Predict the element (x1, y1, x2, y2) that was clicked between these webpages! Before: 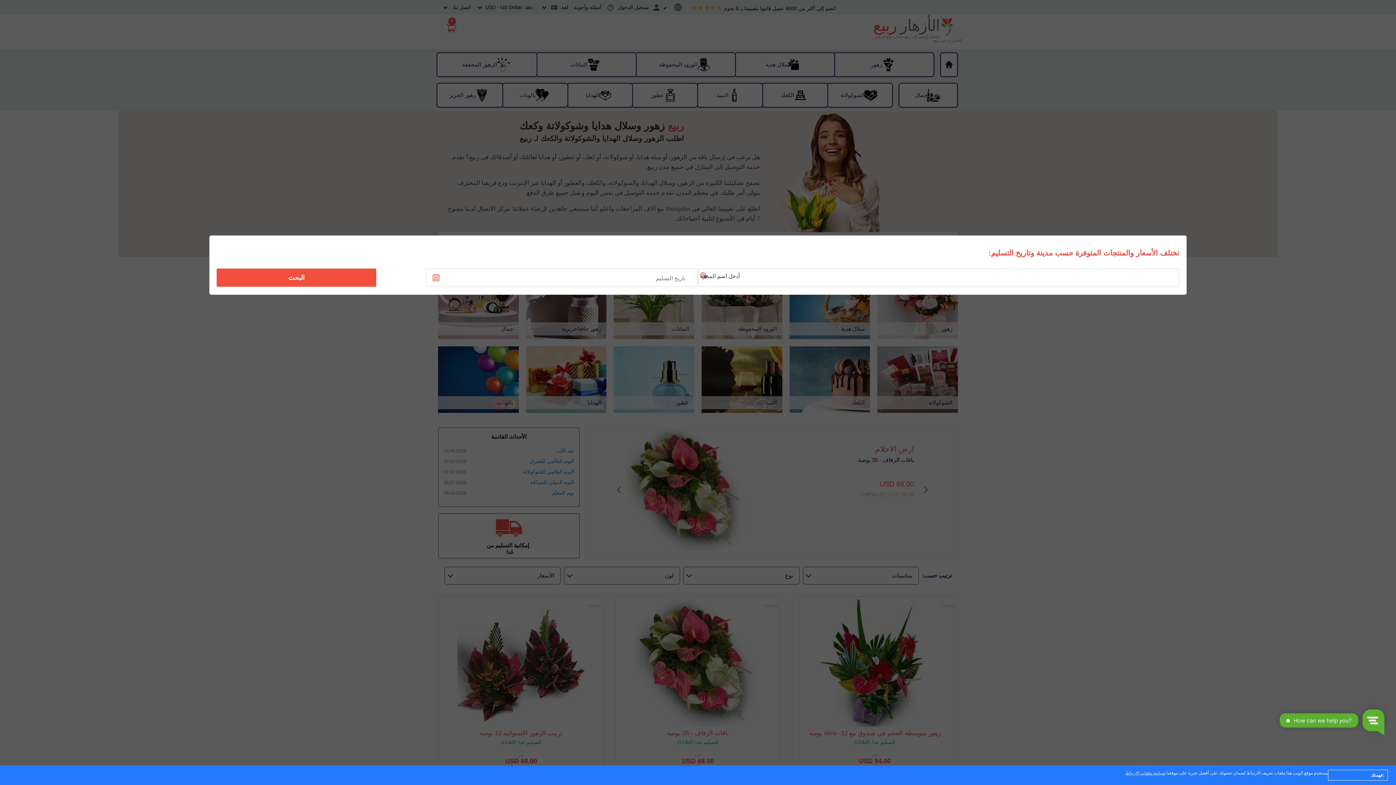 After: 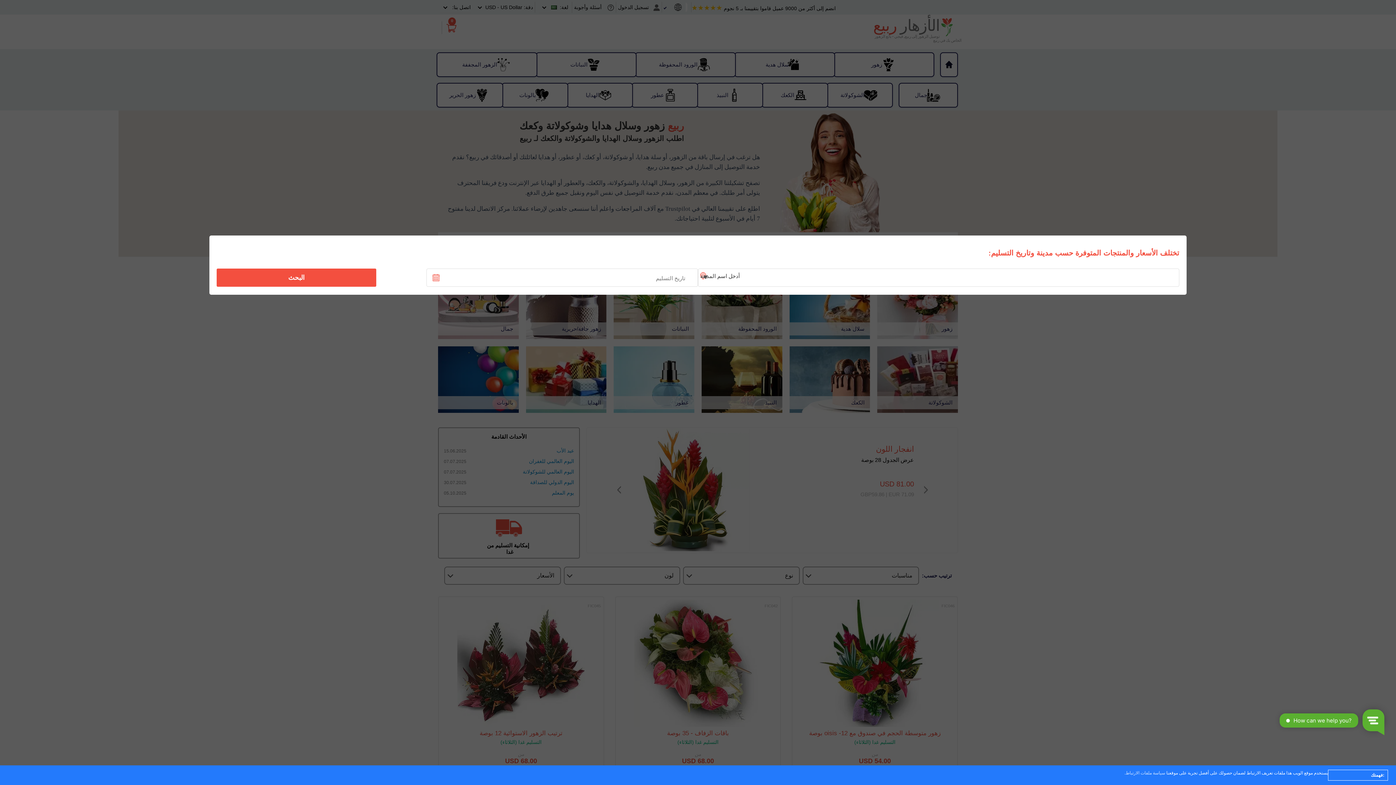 Action: bbox: (1125, 771, 1165, 776) label: سياسة ملفات الارتباط